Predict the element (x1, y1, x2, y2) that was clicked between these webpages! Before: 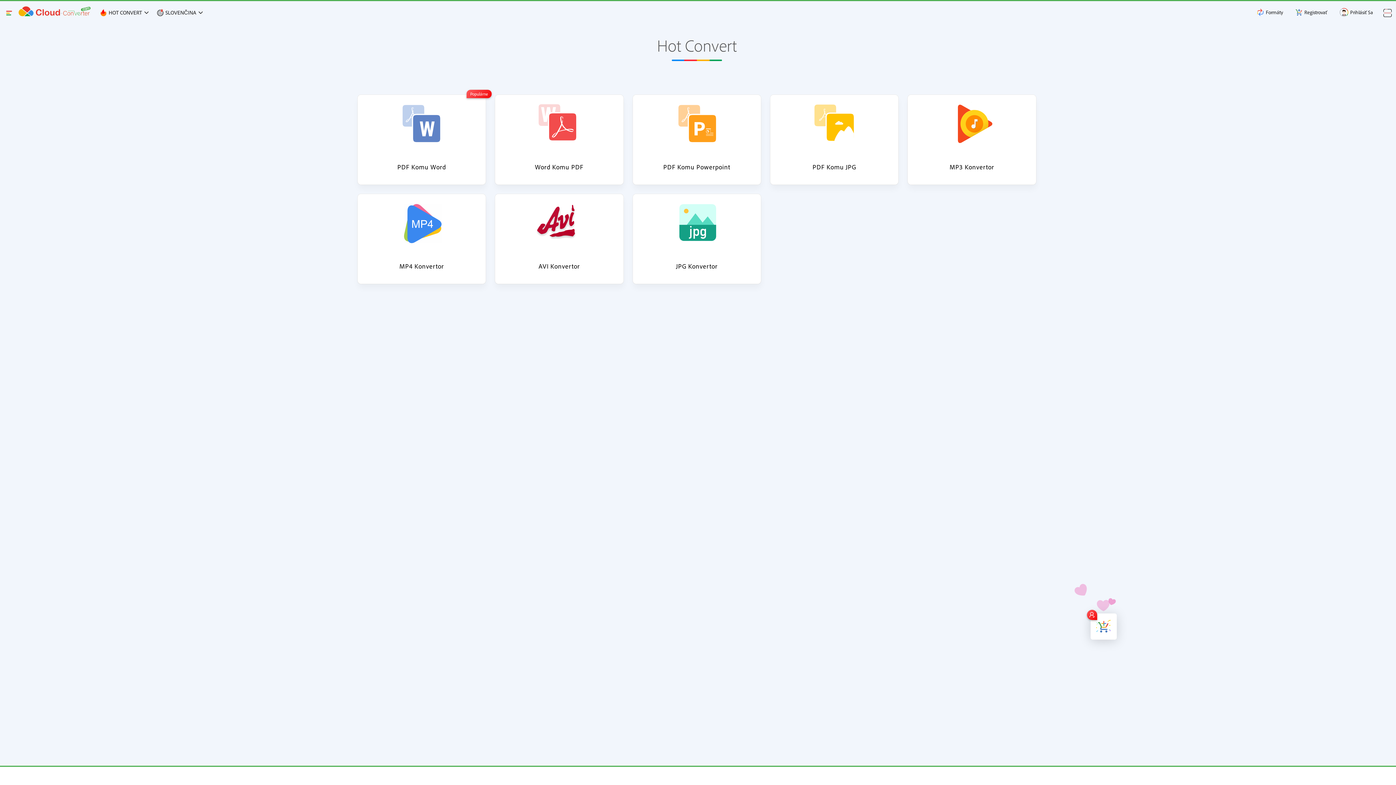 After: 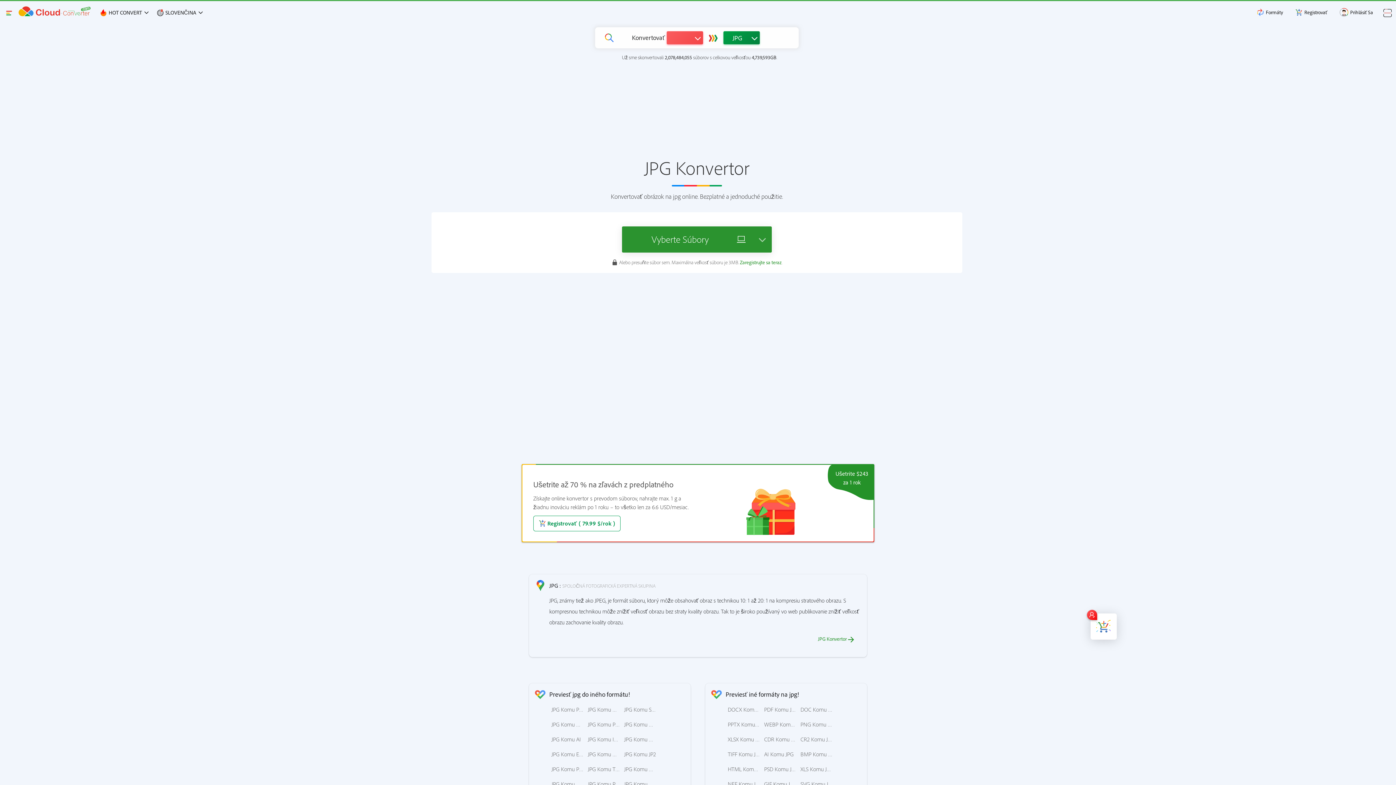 Action: label: JPG Konvertor bbox: (632, 194, 761, 284)